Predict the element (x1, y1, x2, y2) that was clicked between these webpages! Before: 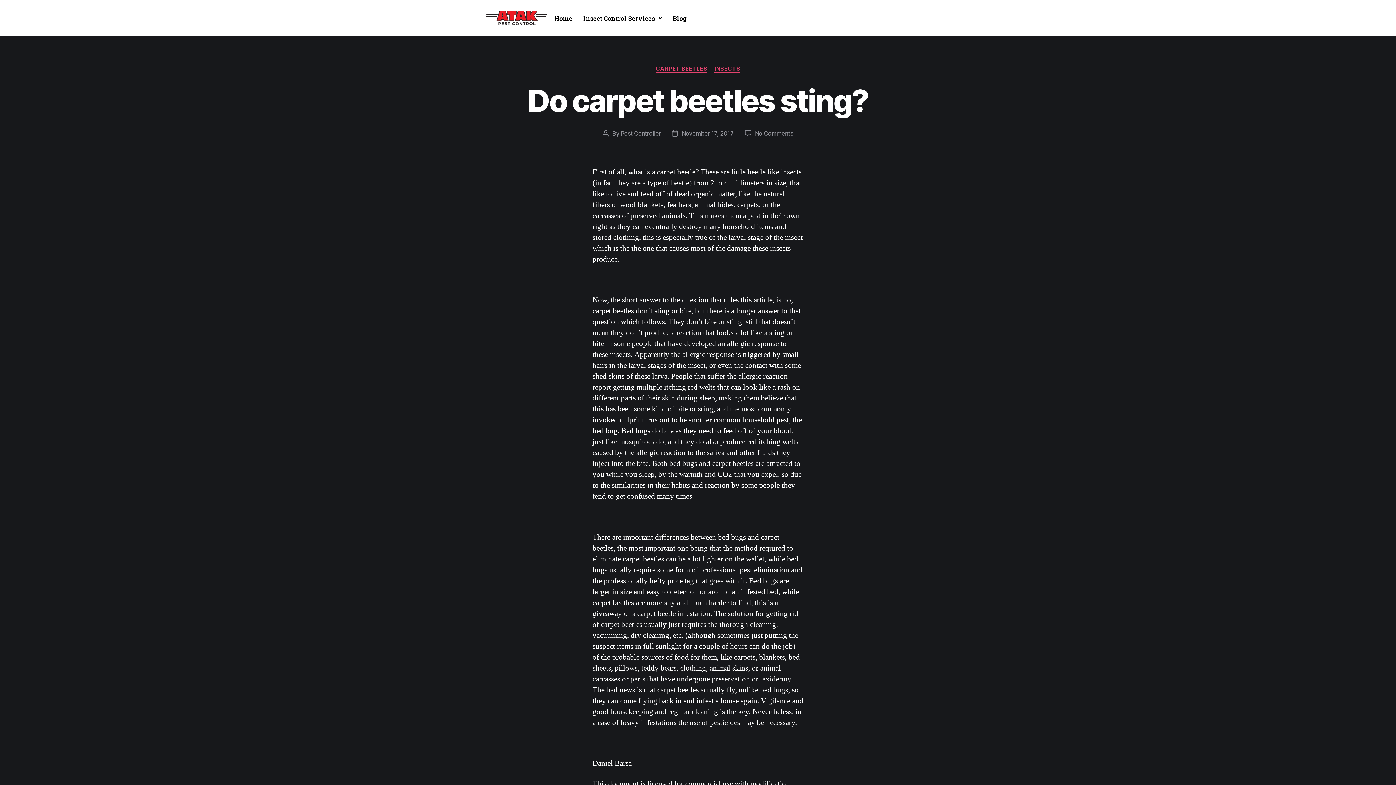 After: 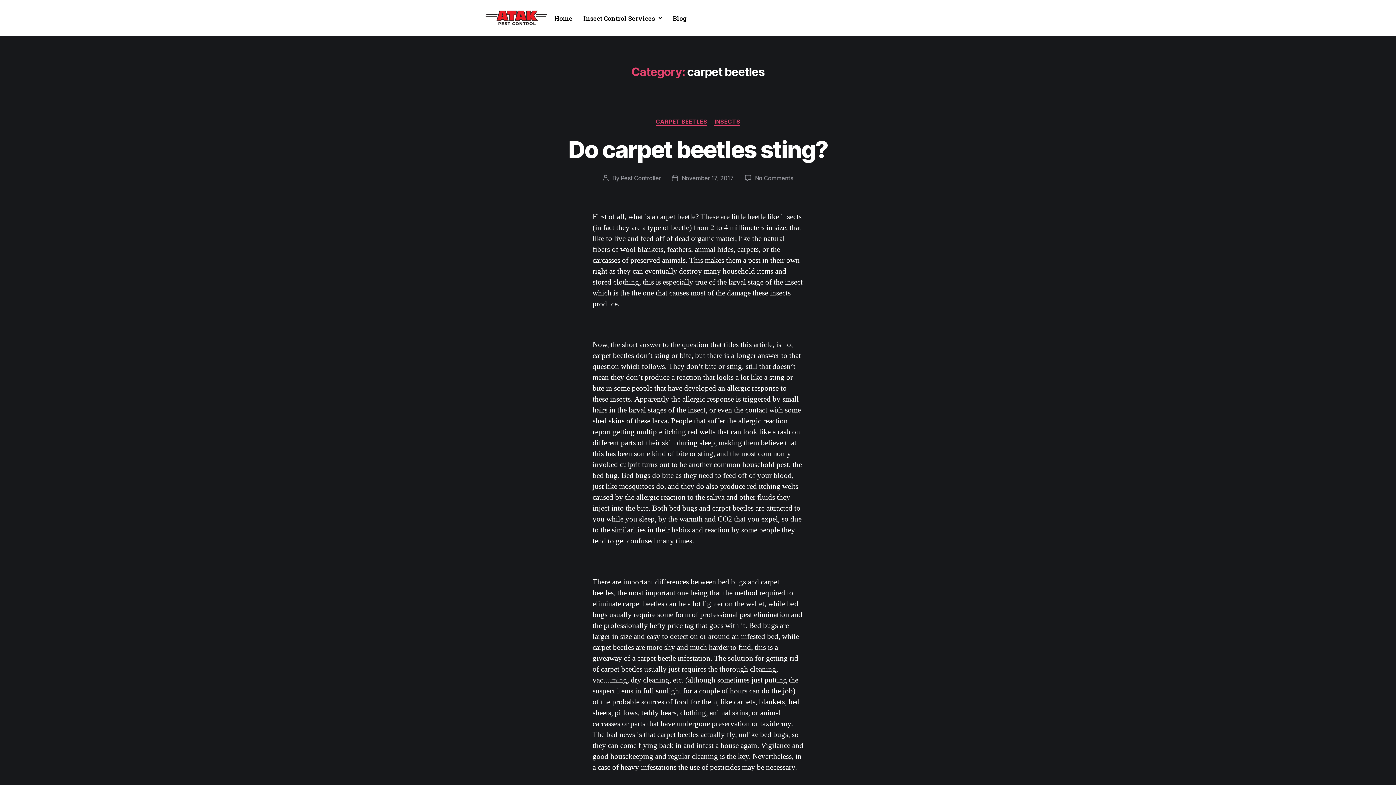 Action: label: CARPET BEETLES bbox: (655, 65, 707, 72)